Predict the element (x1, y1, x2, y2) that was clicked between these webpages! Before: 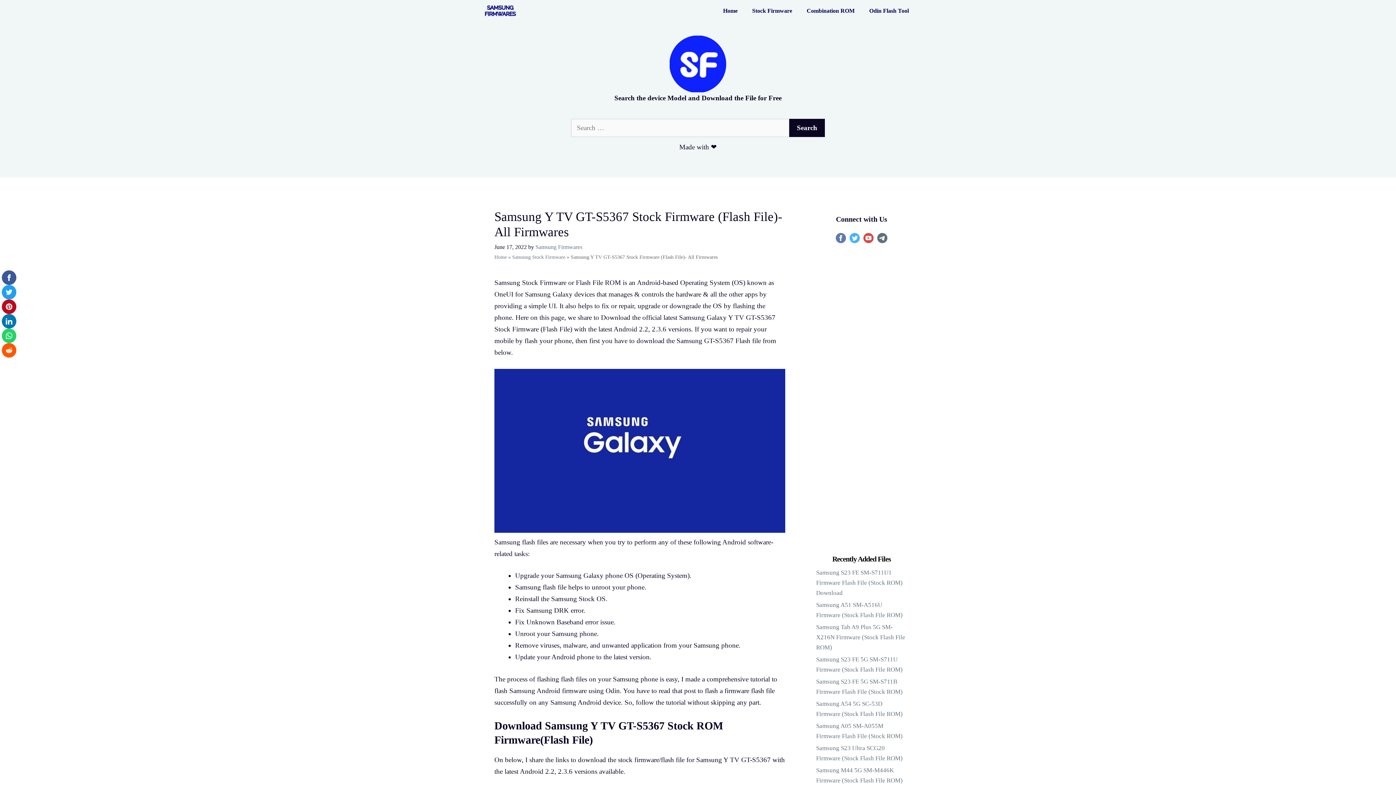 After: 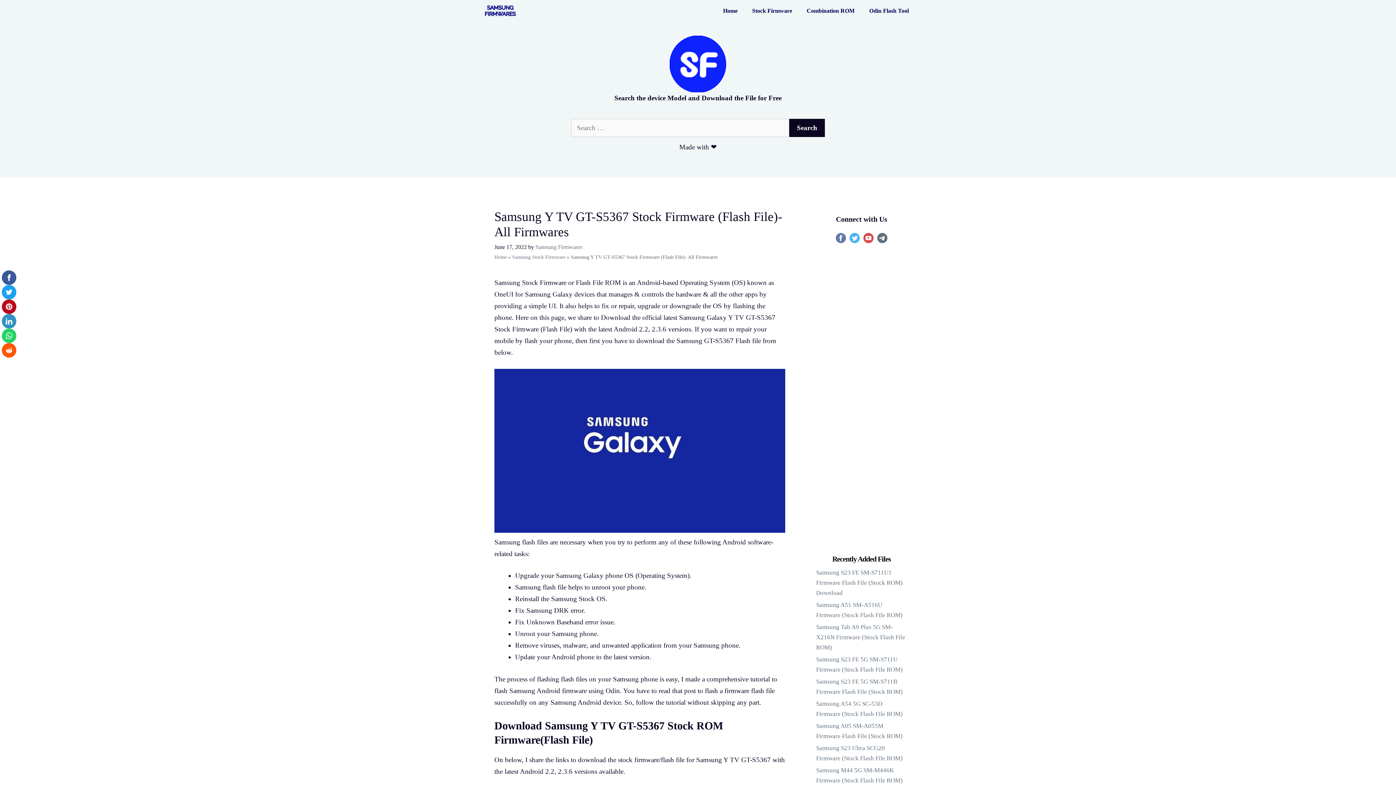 Action: bbox: (1, 314, 16, 328)